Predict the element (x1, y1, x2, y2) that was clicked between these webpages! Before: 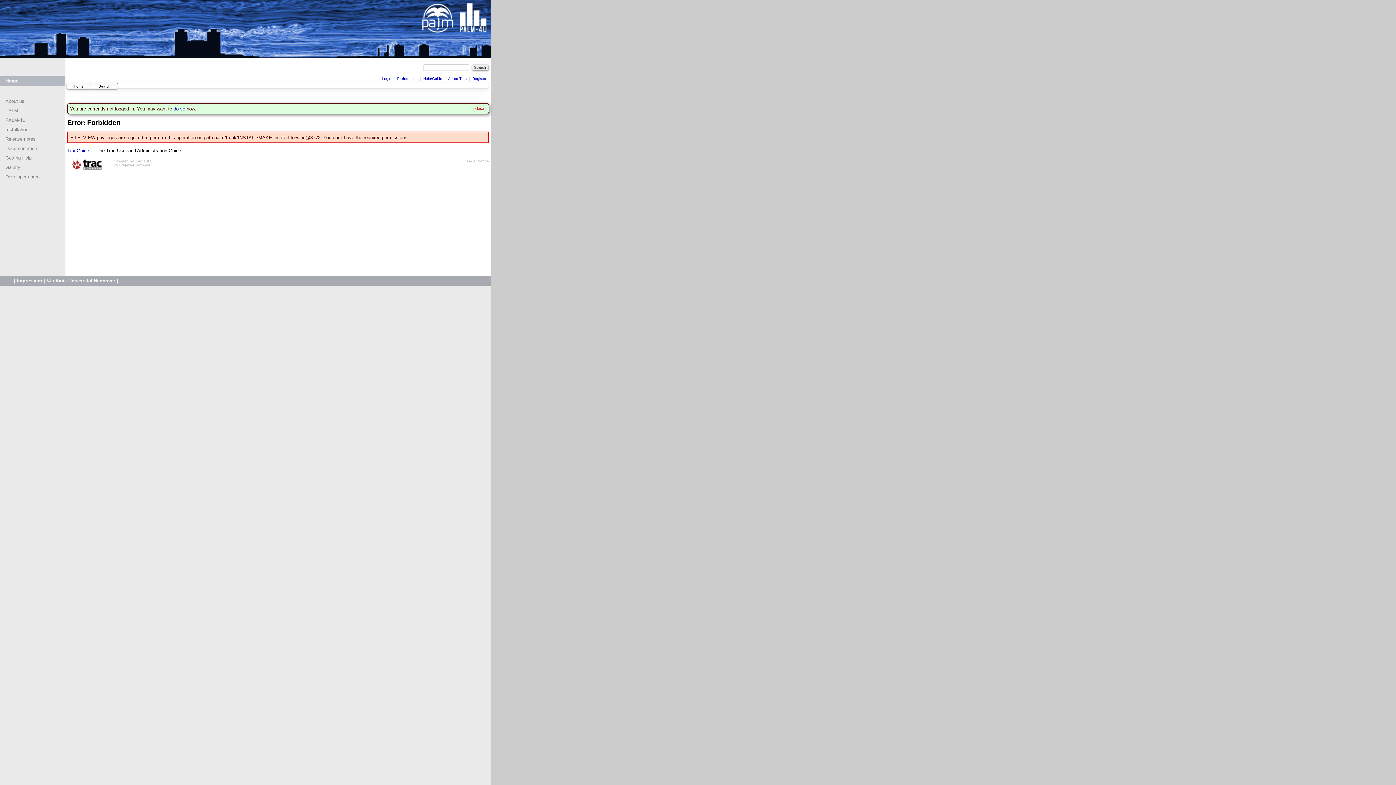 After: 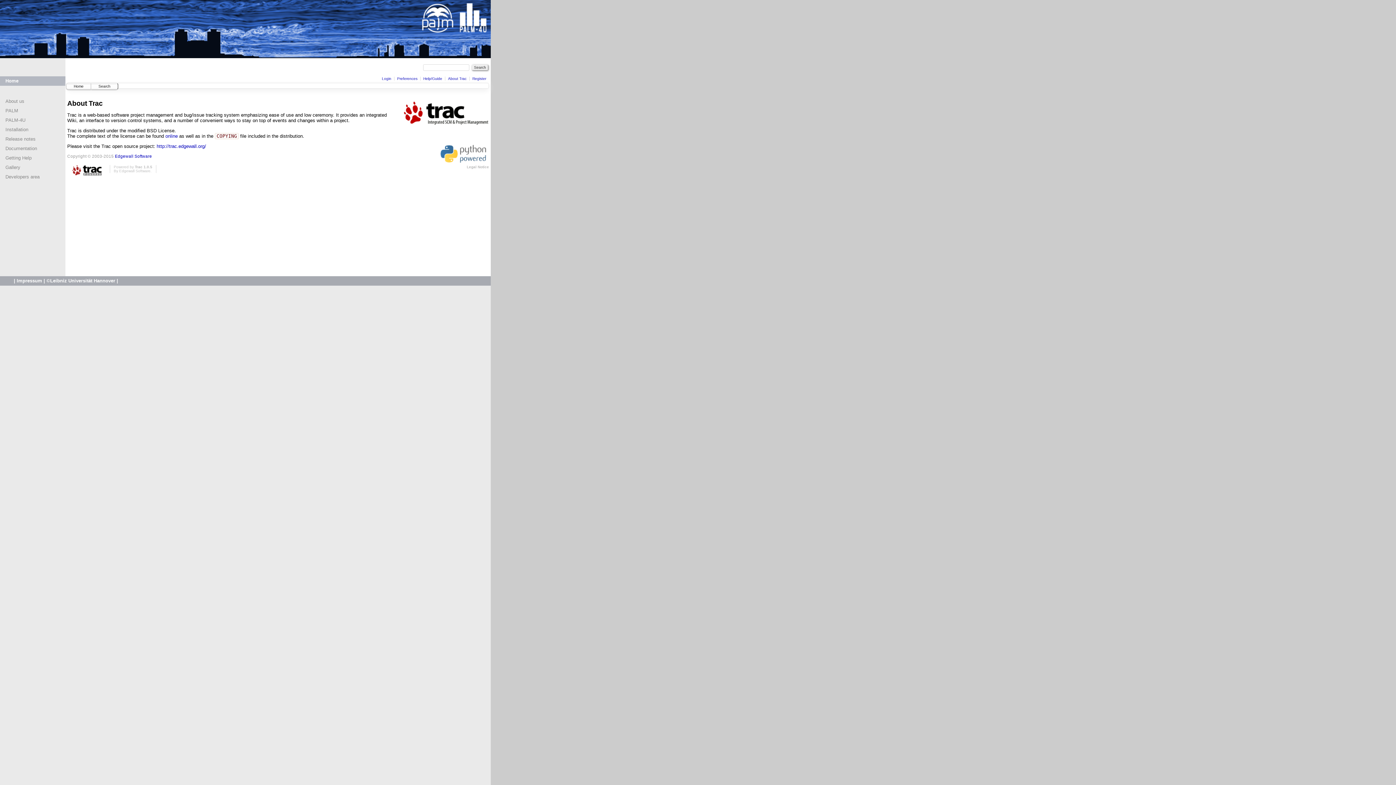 Action: bbox: (448, 76, 466, 80) label: About Trac